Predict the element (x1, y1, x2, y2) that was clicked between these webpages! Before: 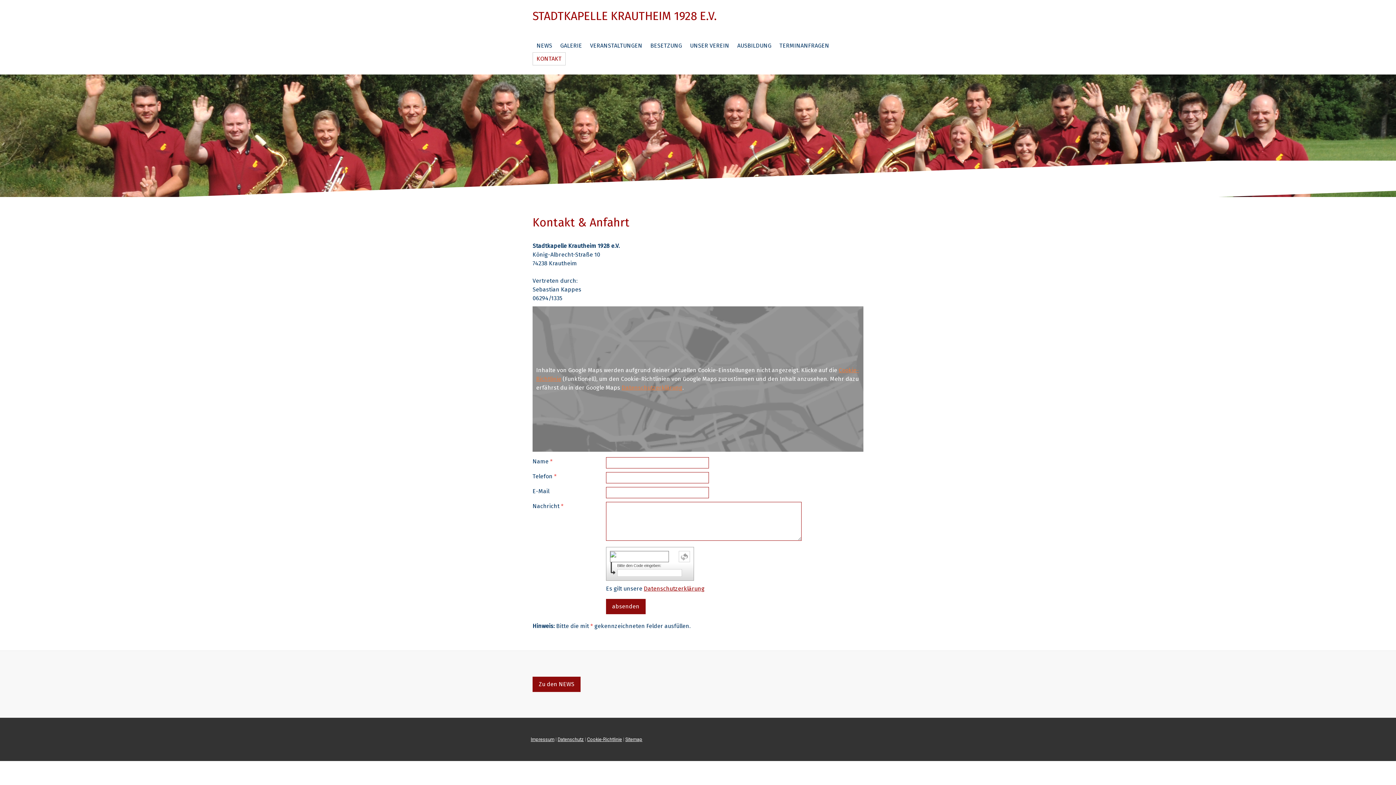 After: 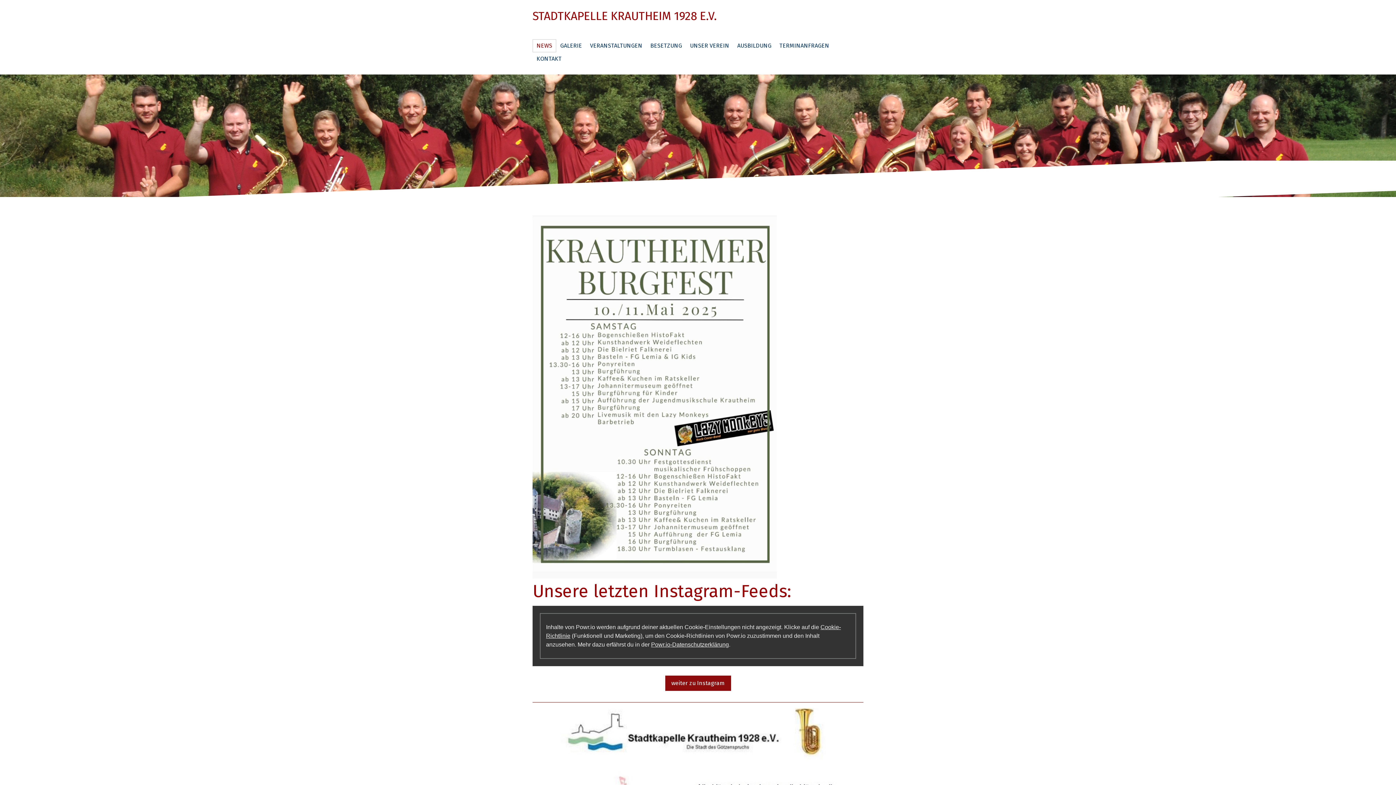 Action: label: Zu den NEWS bbox: (532, 677, 580, 692)